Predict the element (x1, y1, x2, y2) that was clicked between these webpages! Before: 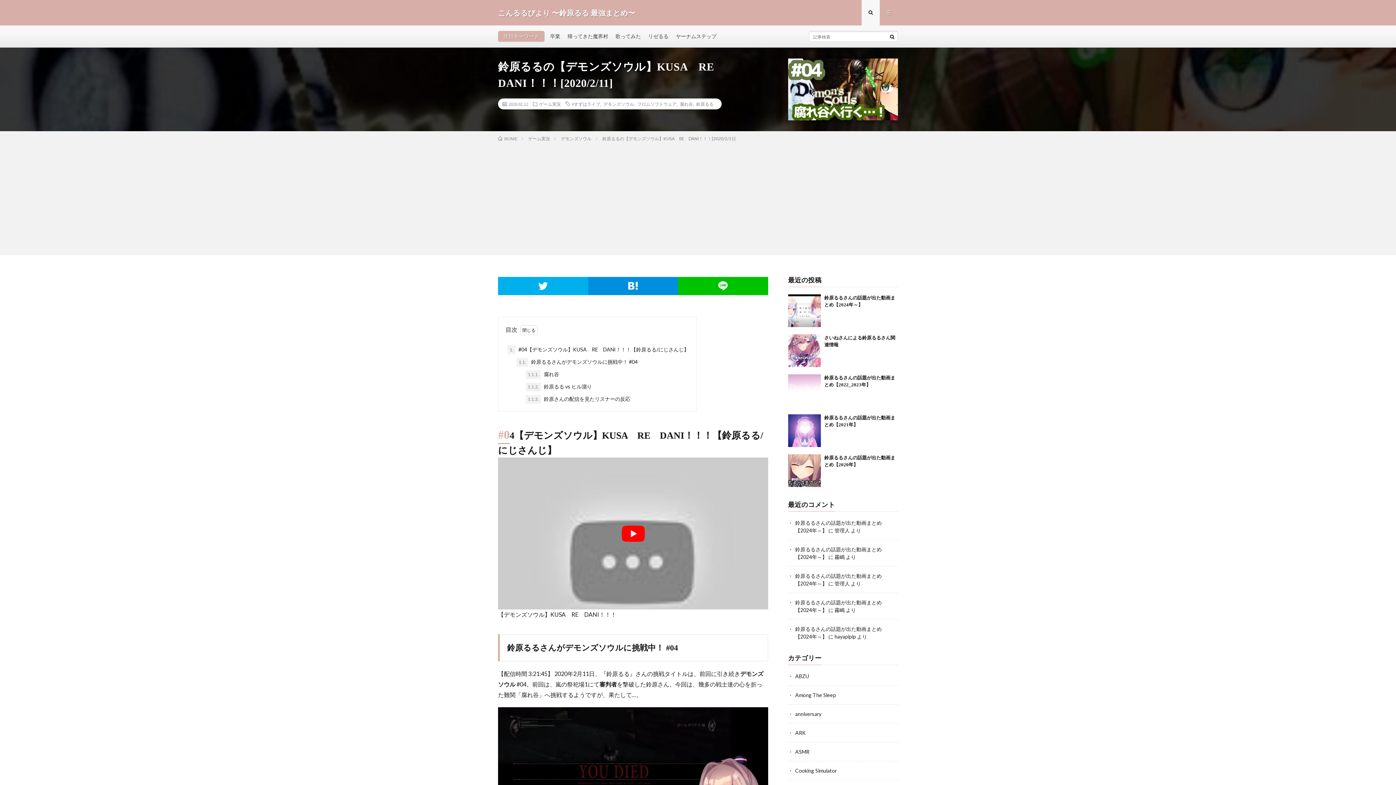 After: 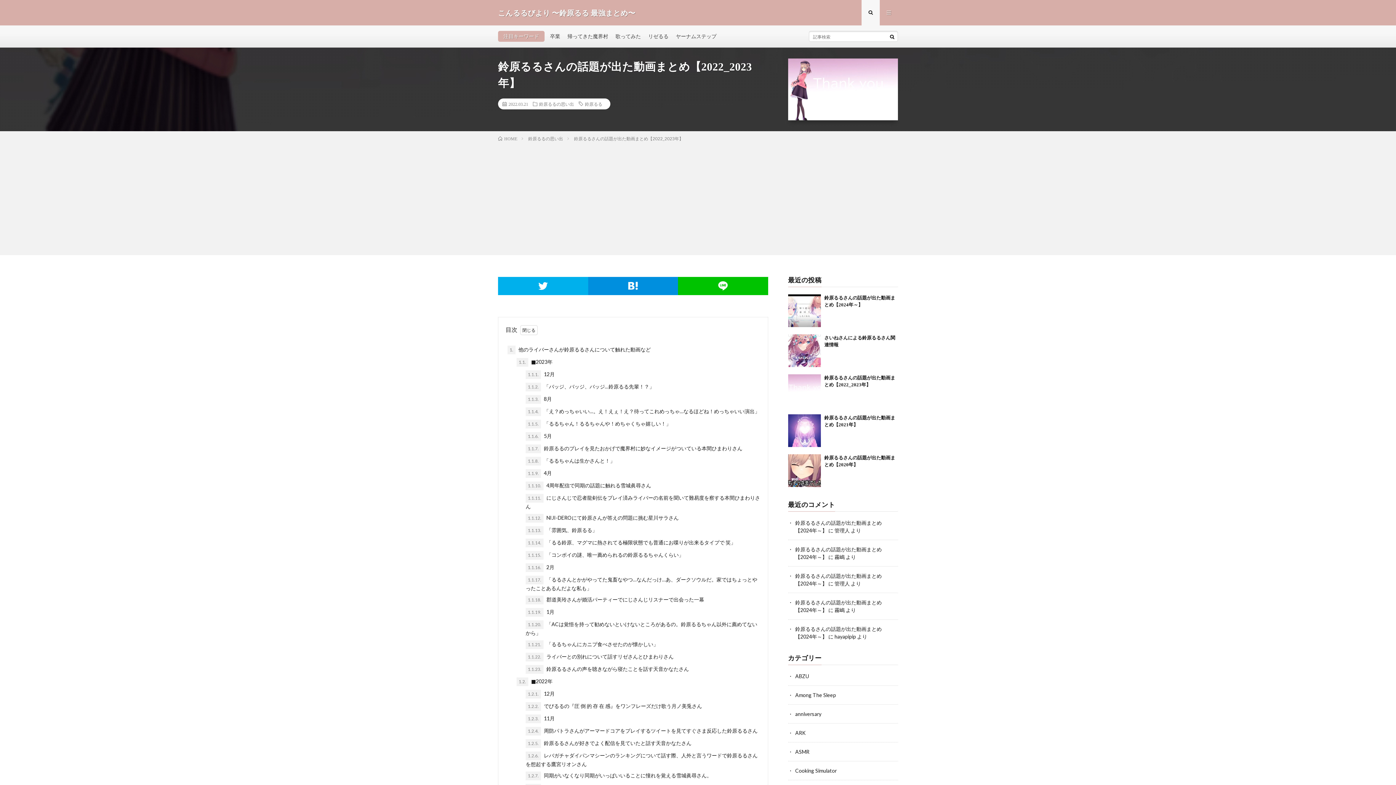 Action: bbox: (788, 374, 820, 407)